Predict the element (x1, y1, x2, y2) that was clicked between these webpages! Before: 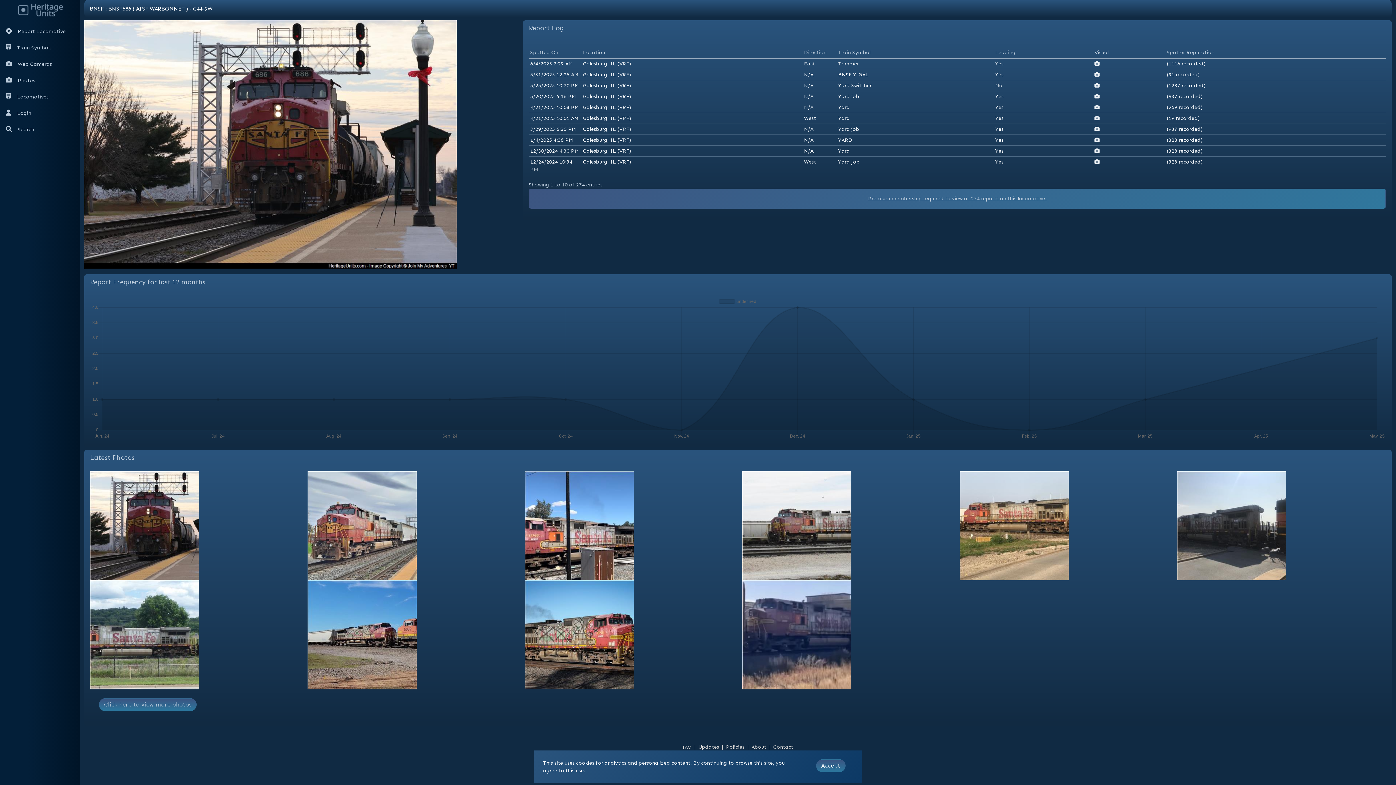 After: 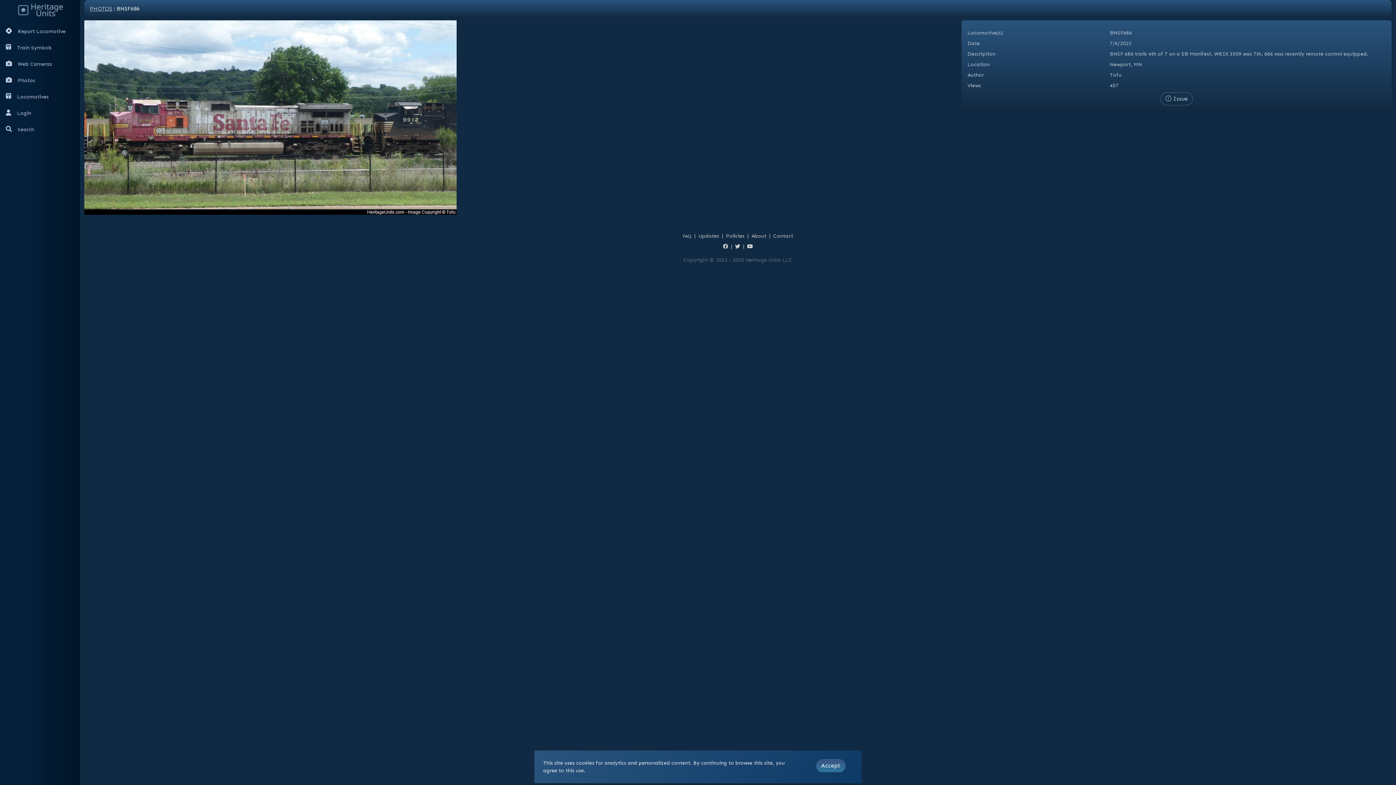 Action: bbox: (90, 631, 199, 637)